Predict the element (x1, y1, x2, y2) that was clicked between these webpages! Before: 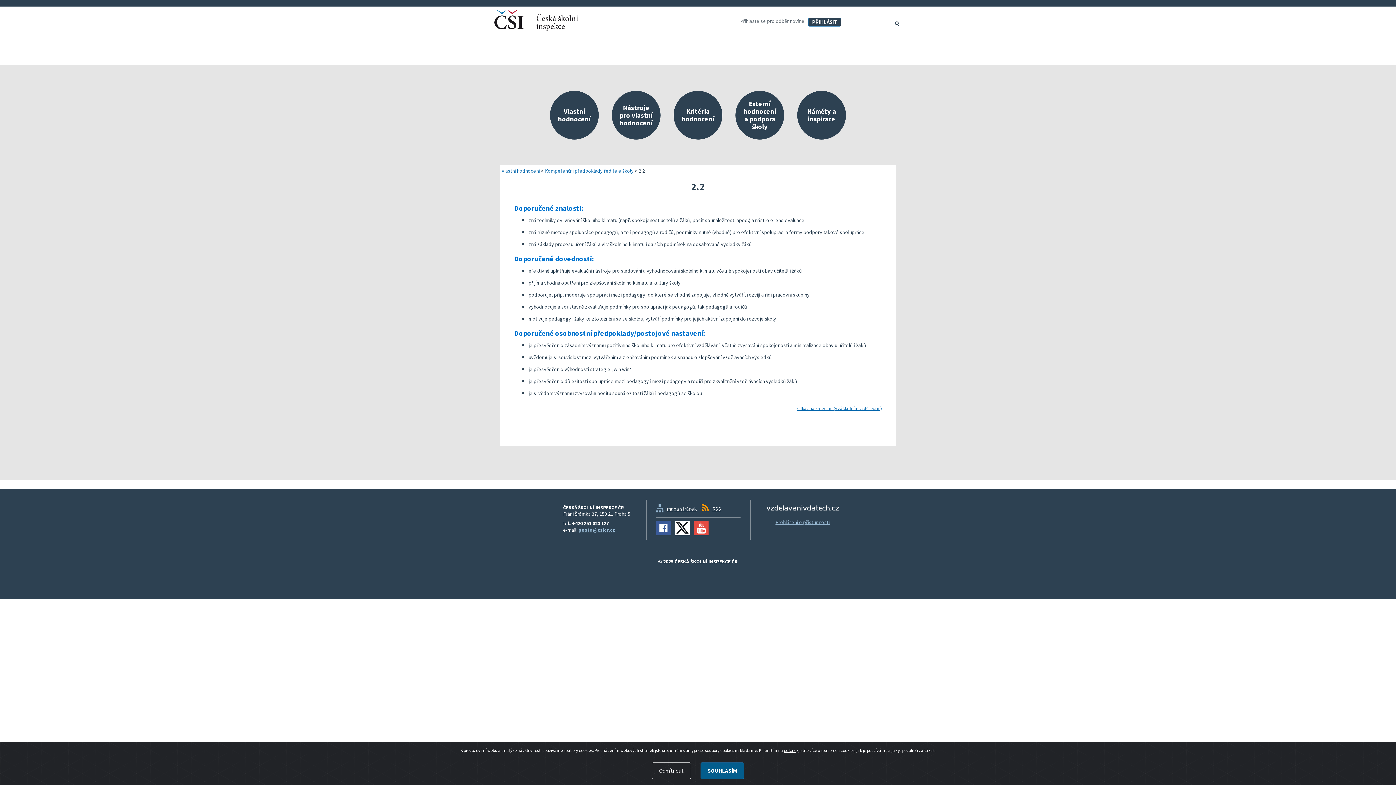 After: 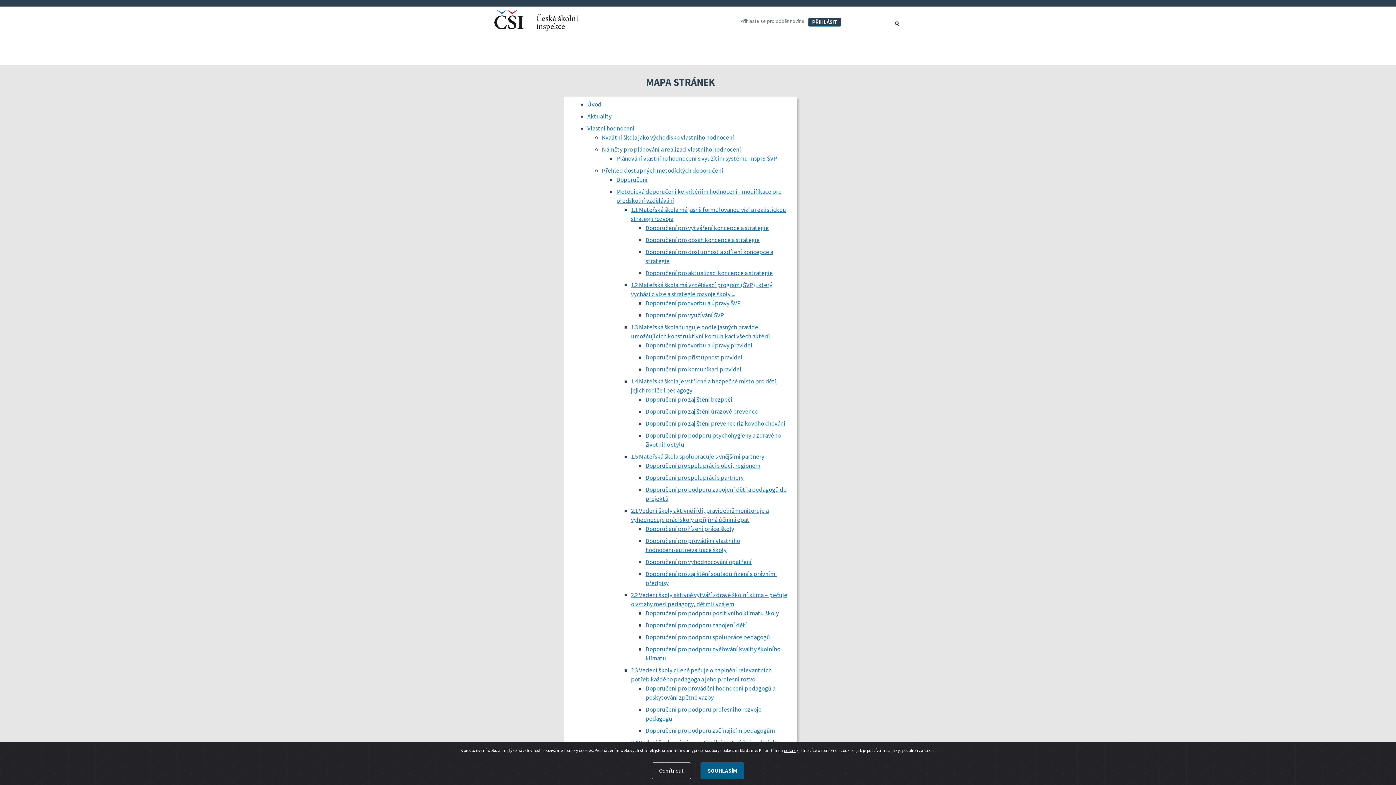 Action: label: mapa stránek bbox: (656, 504, 696, 514)